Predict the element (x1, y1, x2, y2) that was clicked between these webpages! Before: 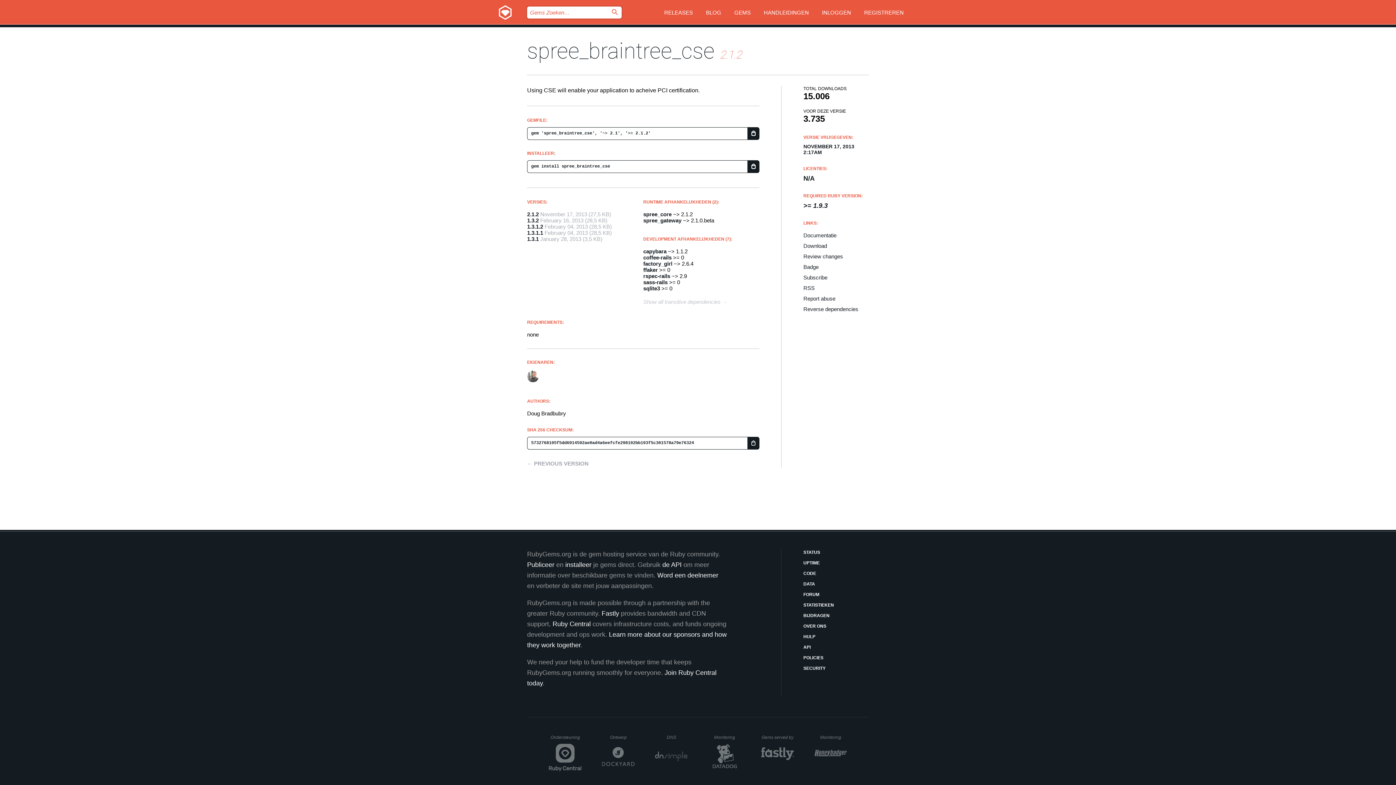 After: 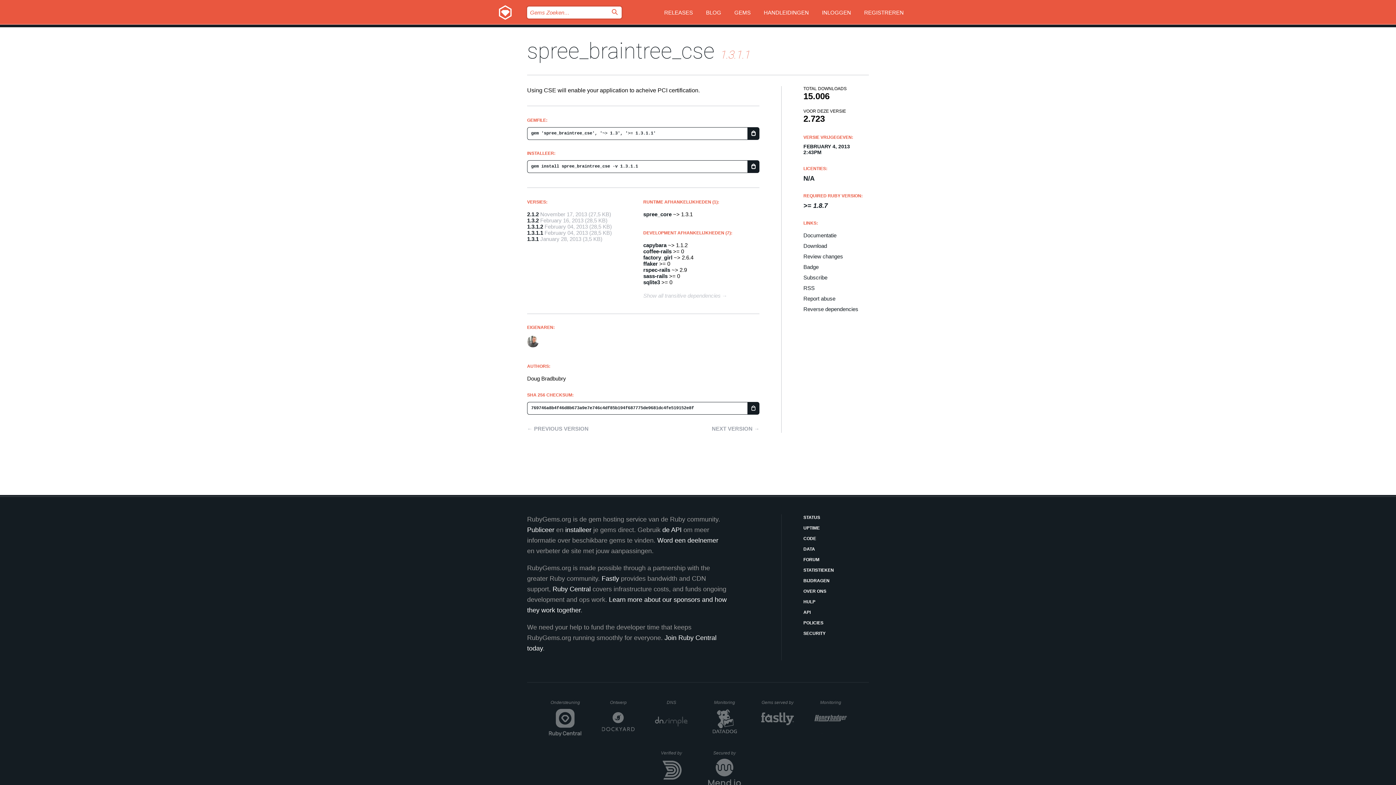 Action: bbox: (527, 229, 543, 236) label: 1.3.1.1